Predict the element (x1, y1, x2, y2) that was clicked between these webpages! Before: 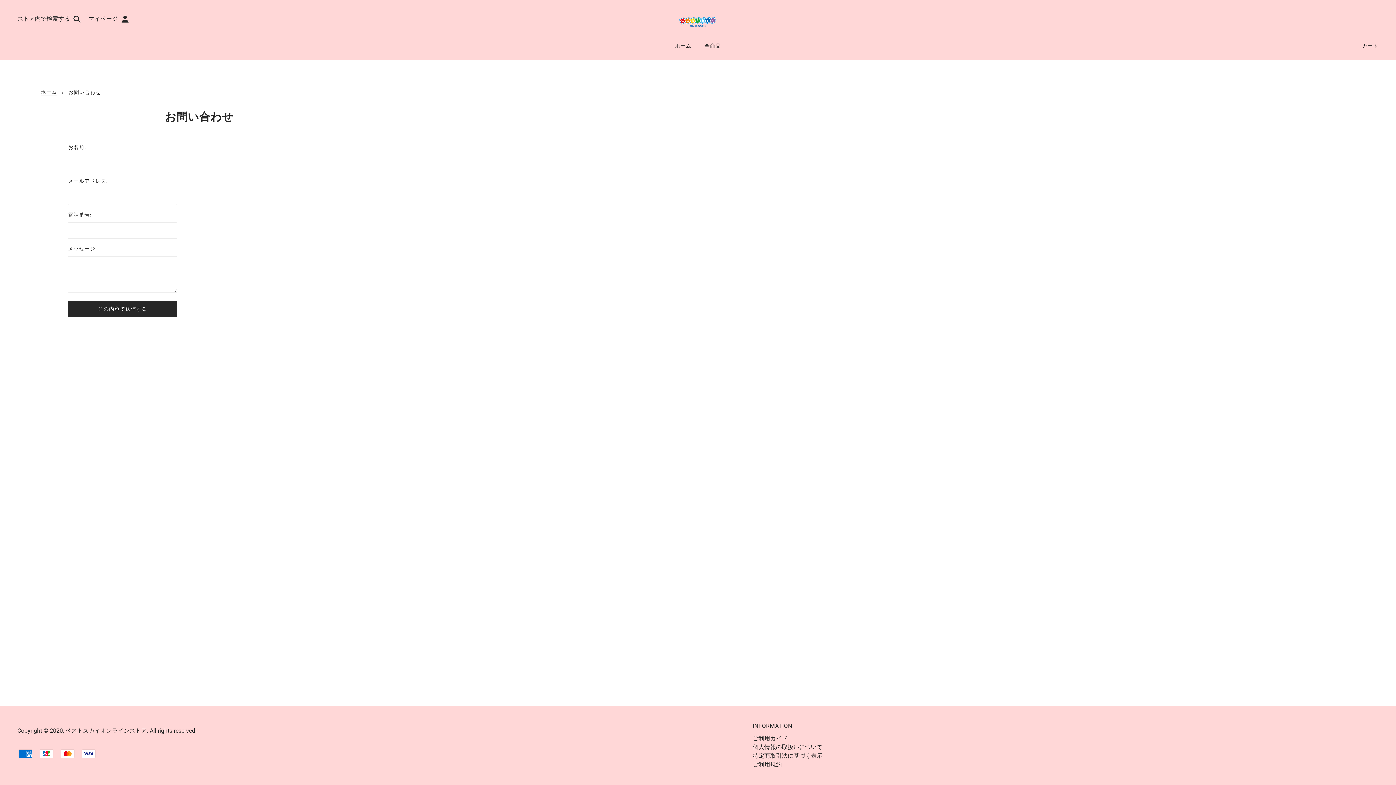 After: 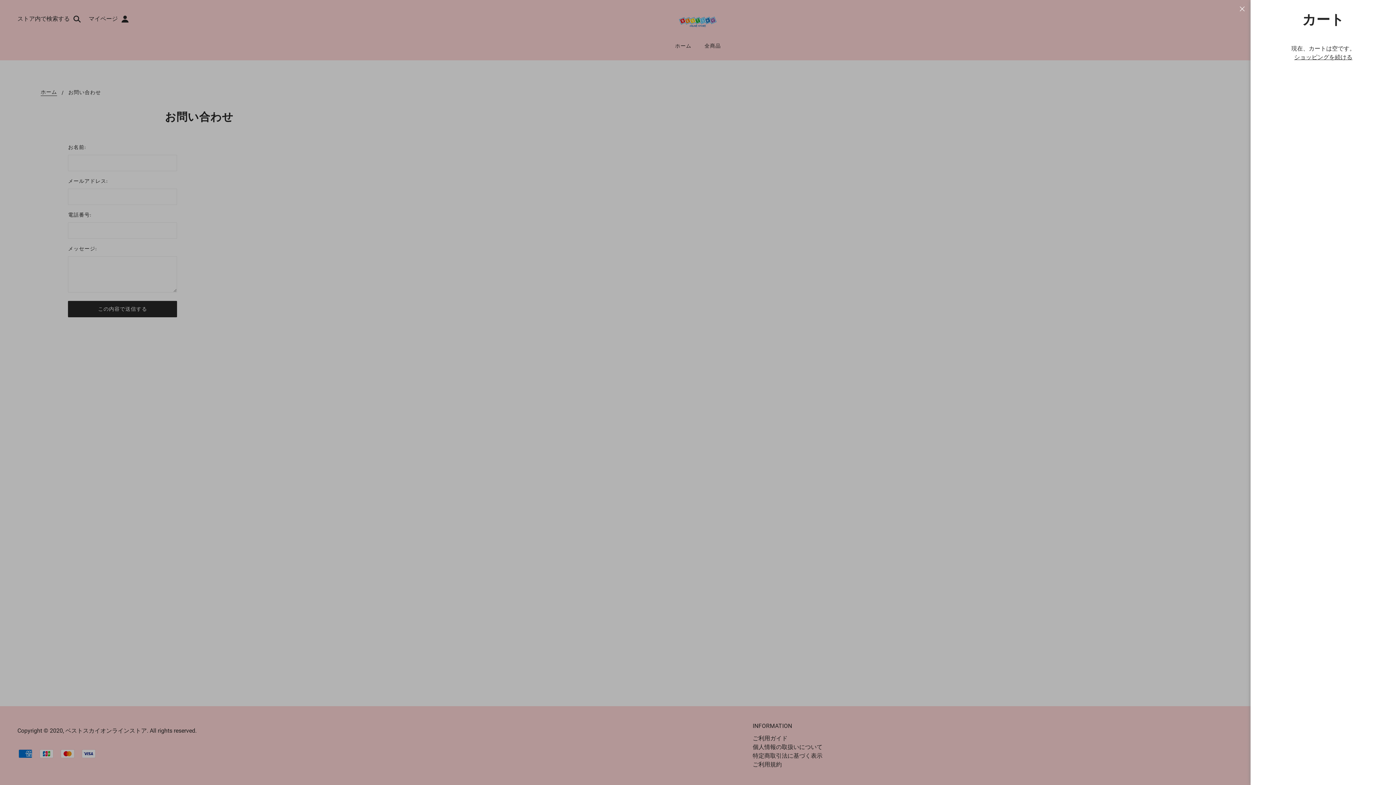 Action: label: カート bbox: (1356, 34, 1384, 57)